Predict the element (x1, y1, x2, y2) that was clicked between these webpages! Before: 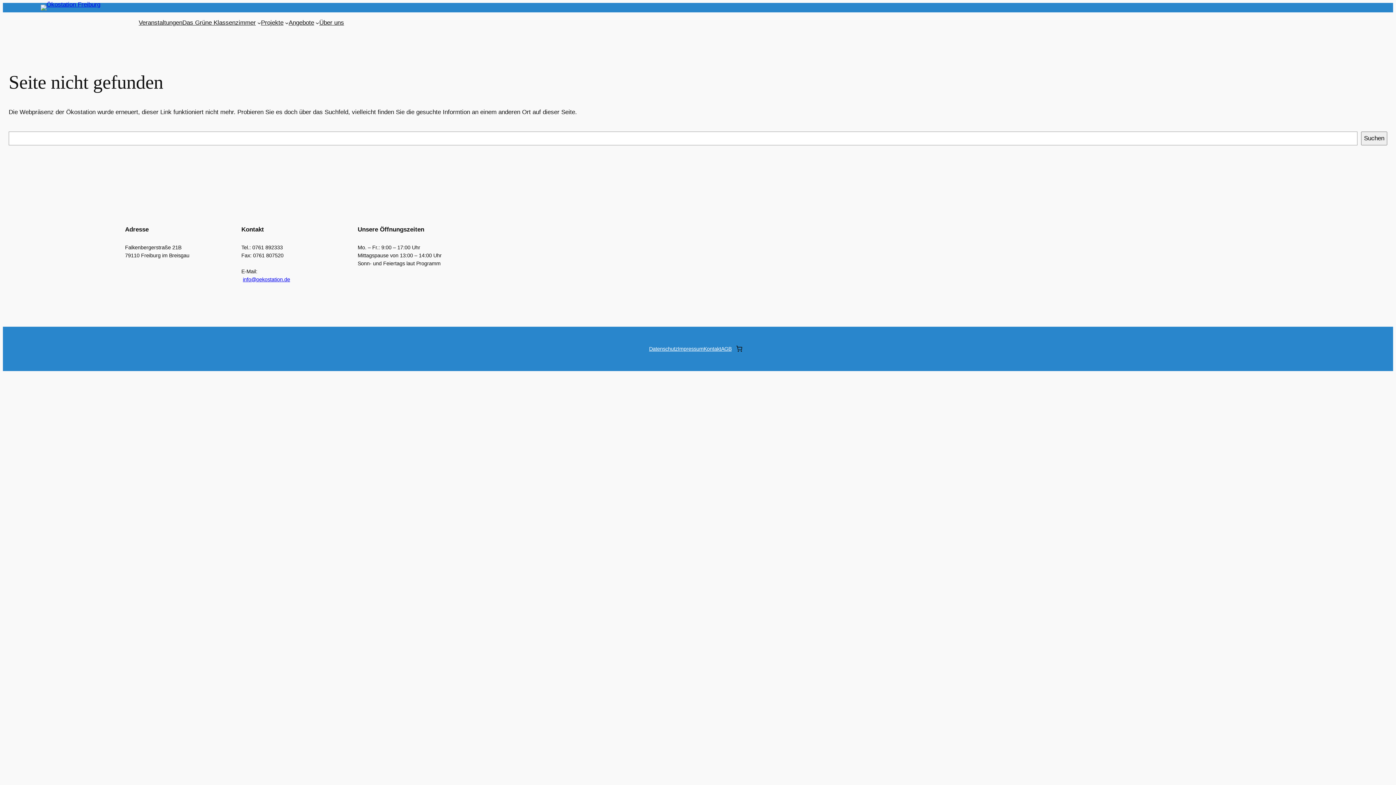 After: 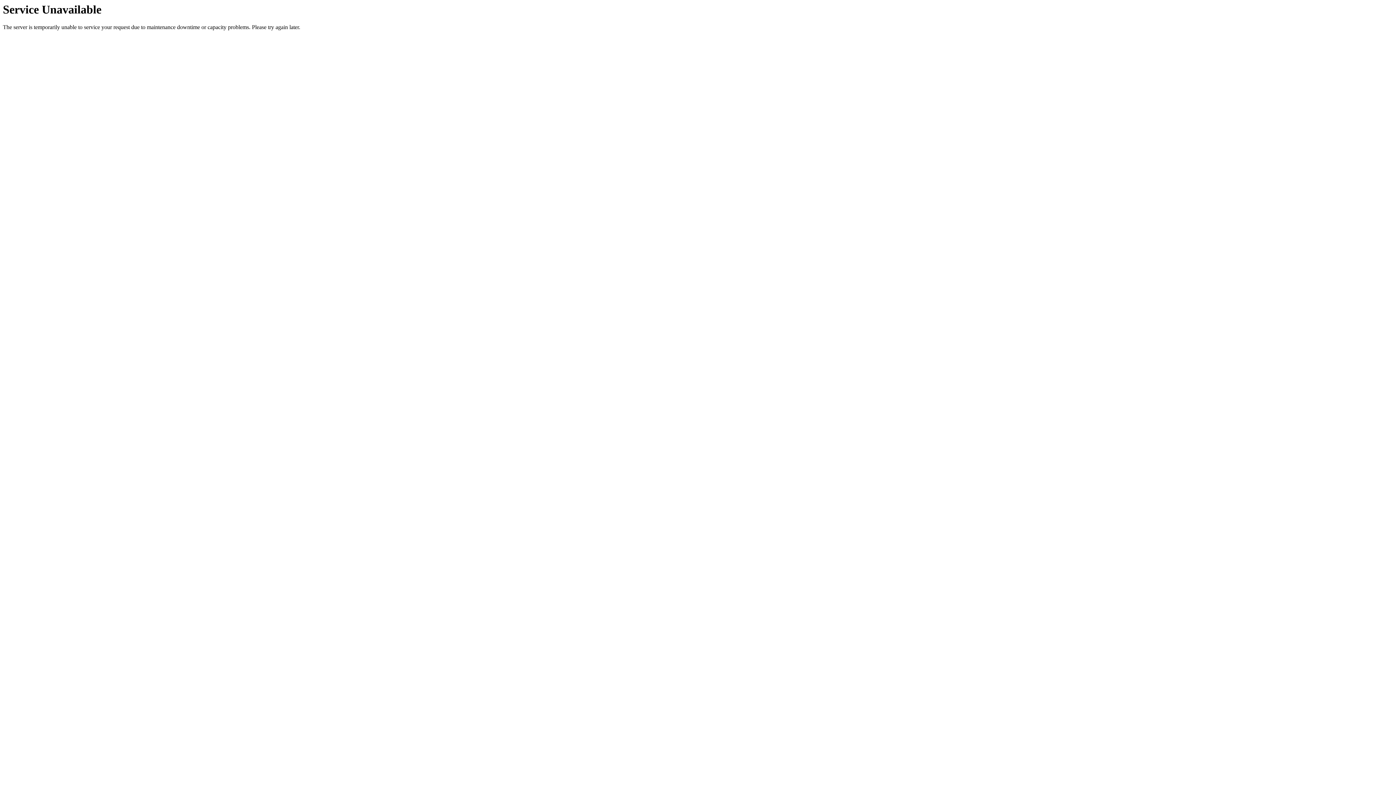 Action: bbox: (721, 344, 731, 352) label: AGB